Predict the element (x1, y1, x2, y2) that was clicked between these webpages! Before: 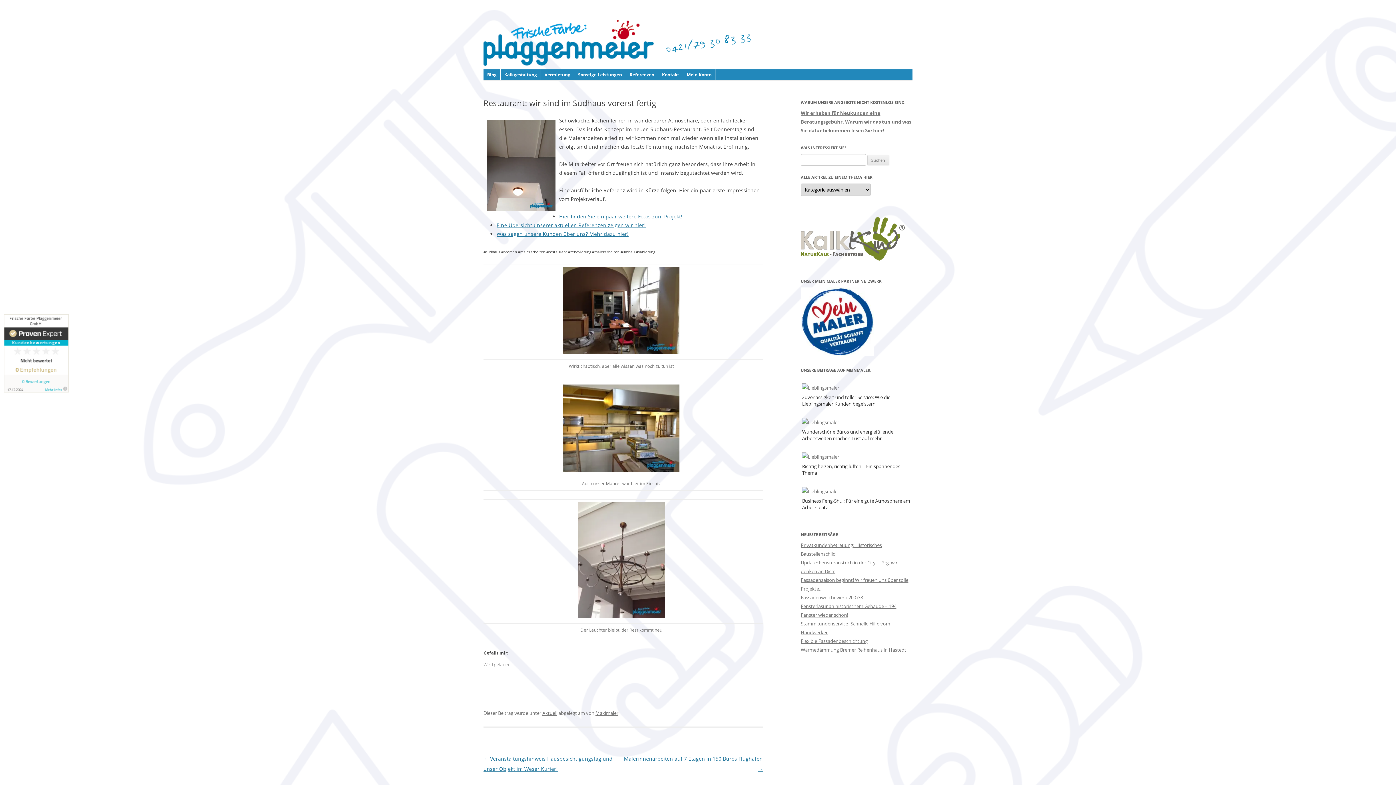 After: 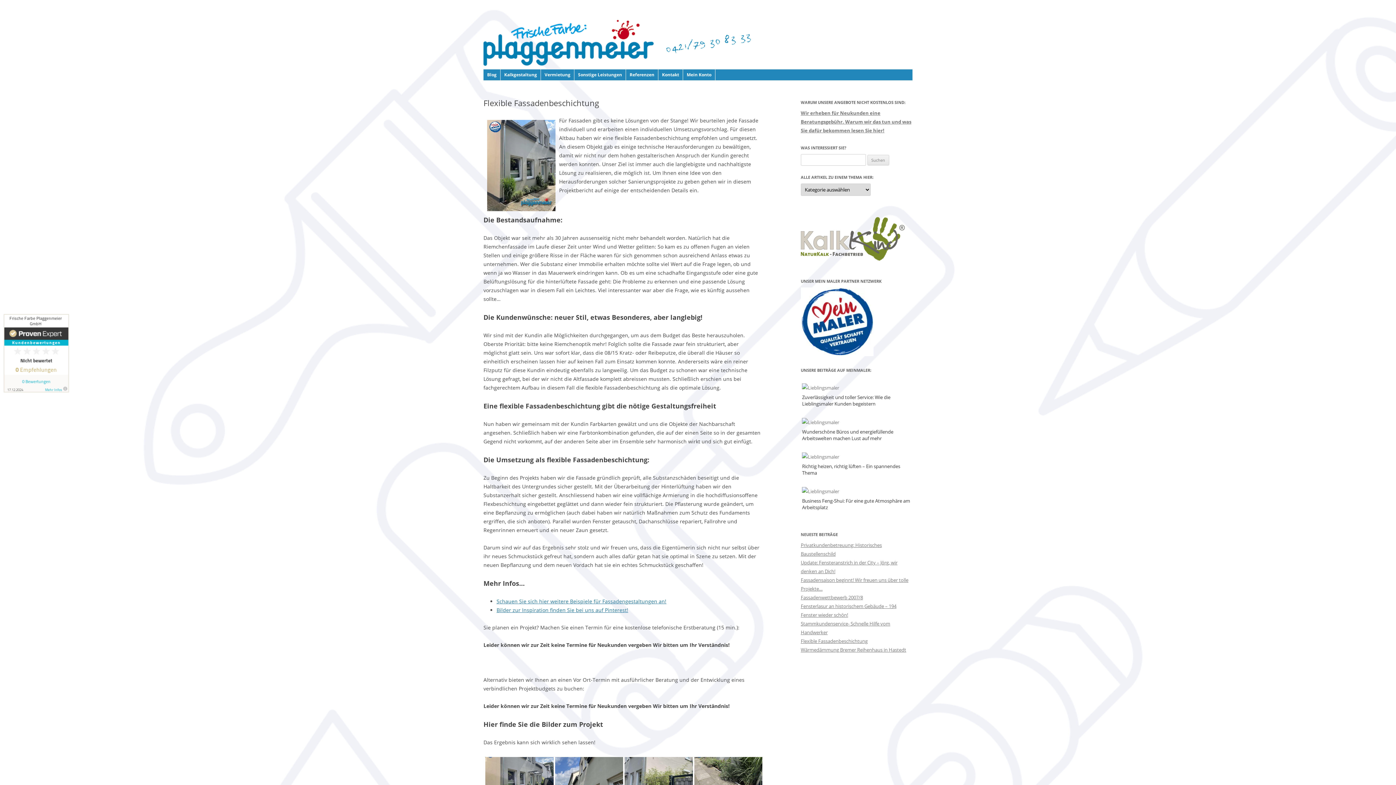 Action: bbox: (800, 638, 867, 644) label: Flexible Fassadenbeschichtung